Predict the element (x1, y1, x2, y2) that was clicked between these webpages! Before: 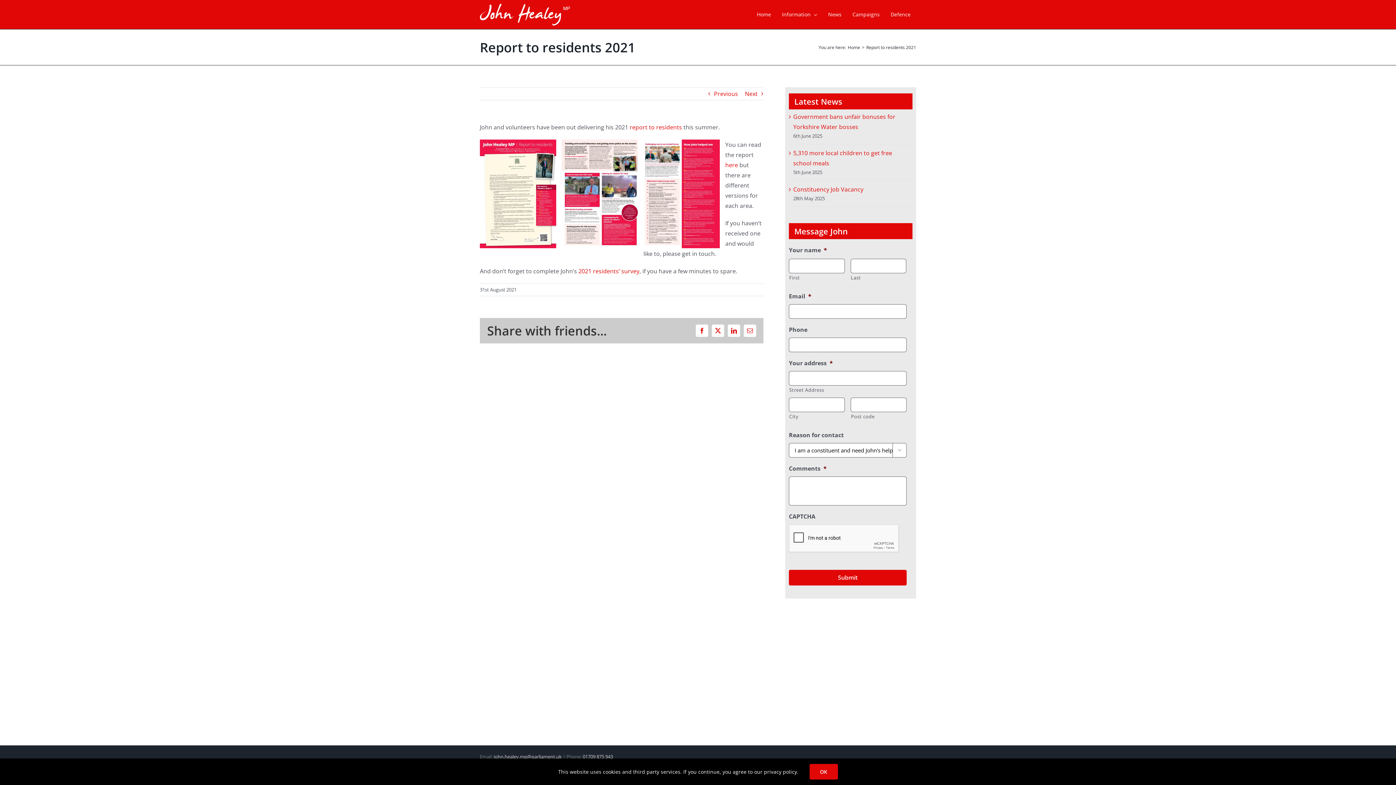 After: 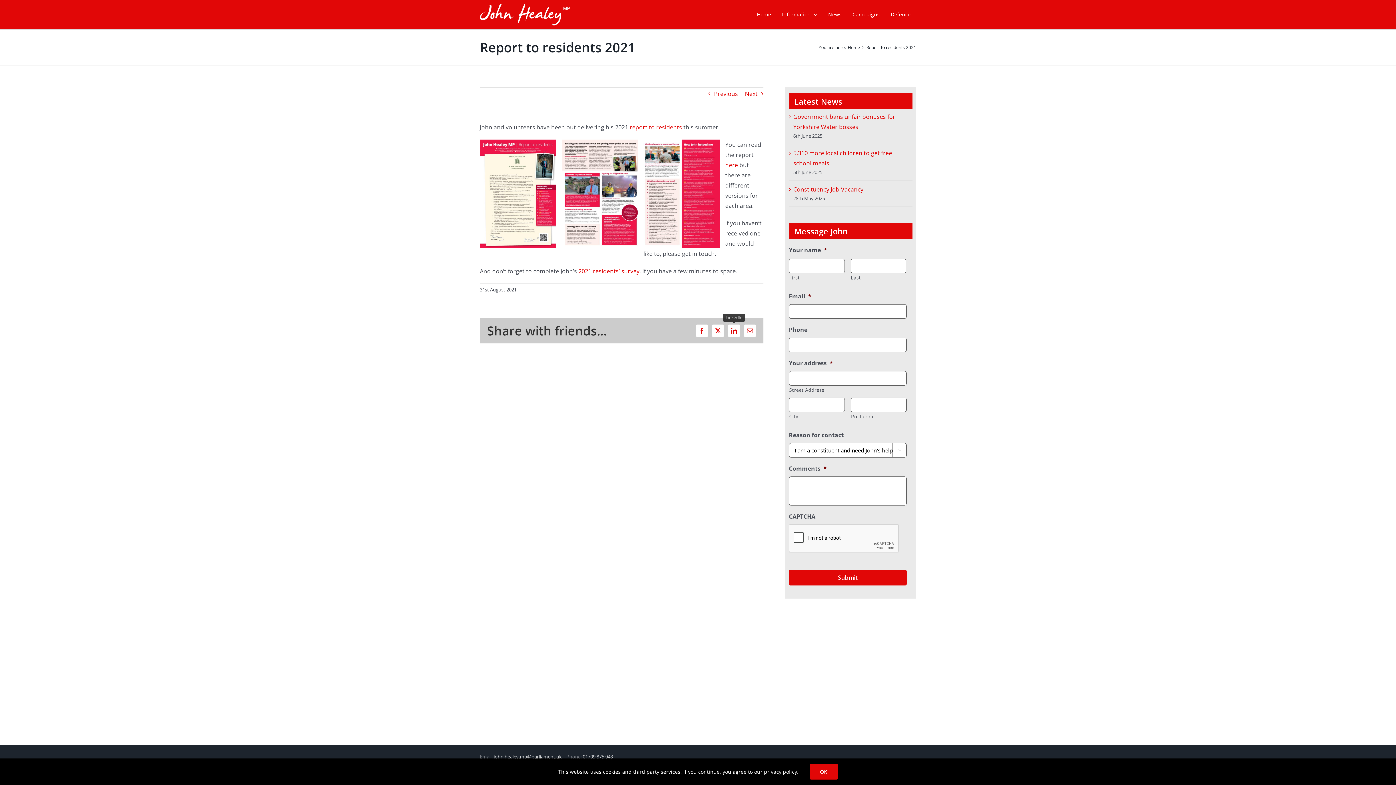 Action: label: LinkedIn bbox: (728, 324, 740, 337)